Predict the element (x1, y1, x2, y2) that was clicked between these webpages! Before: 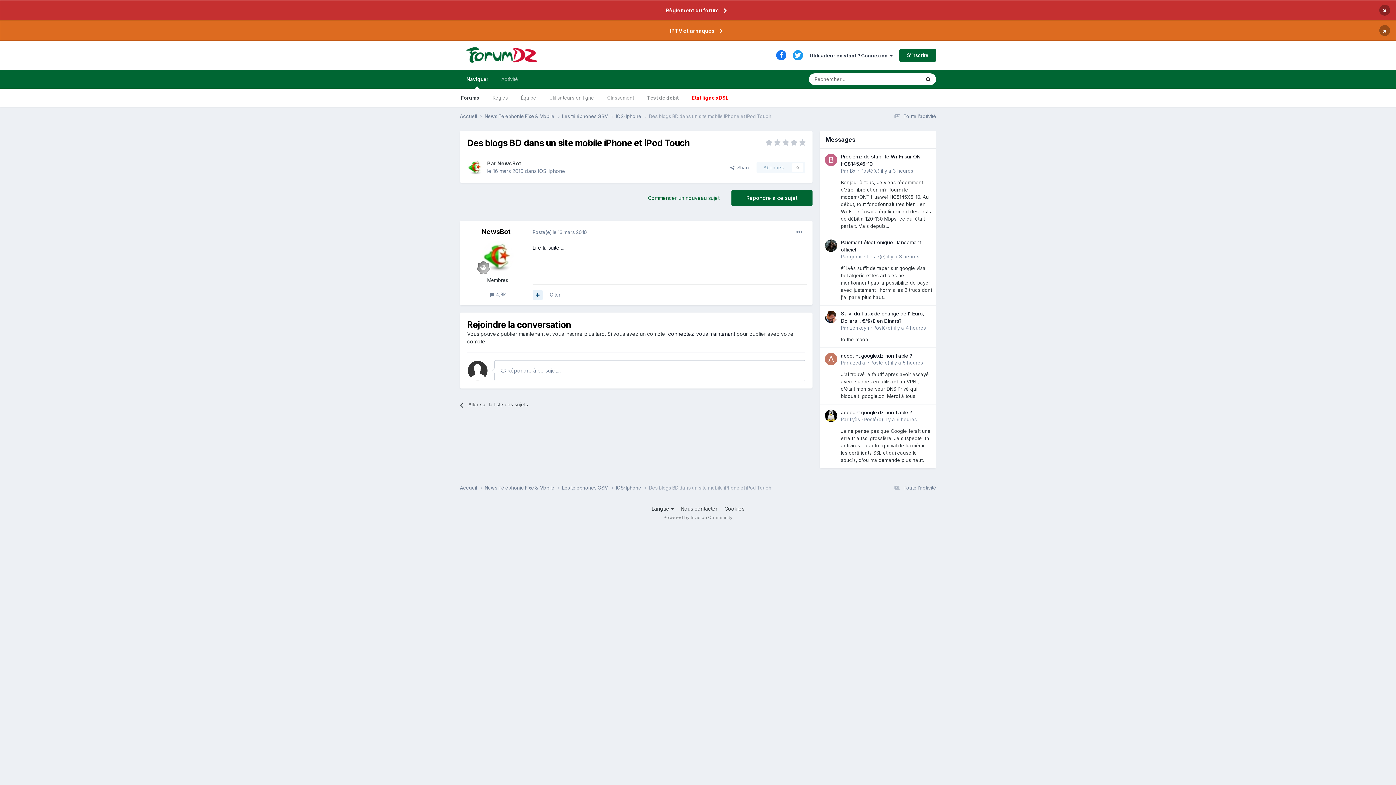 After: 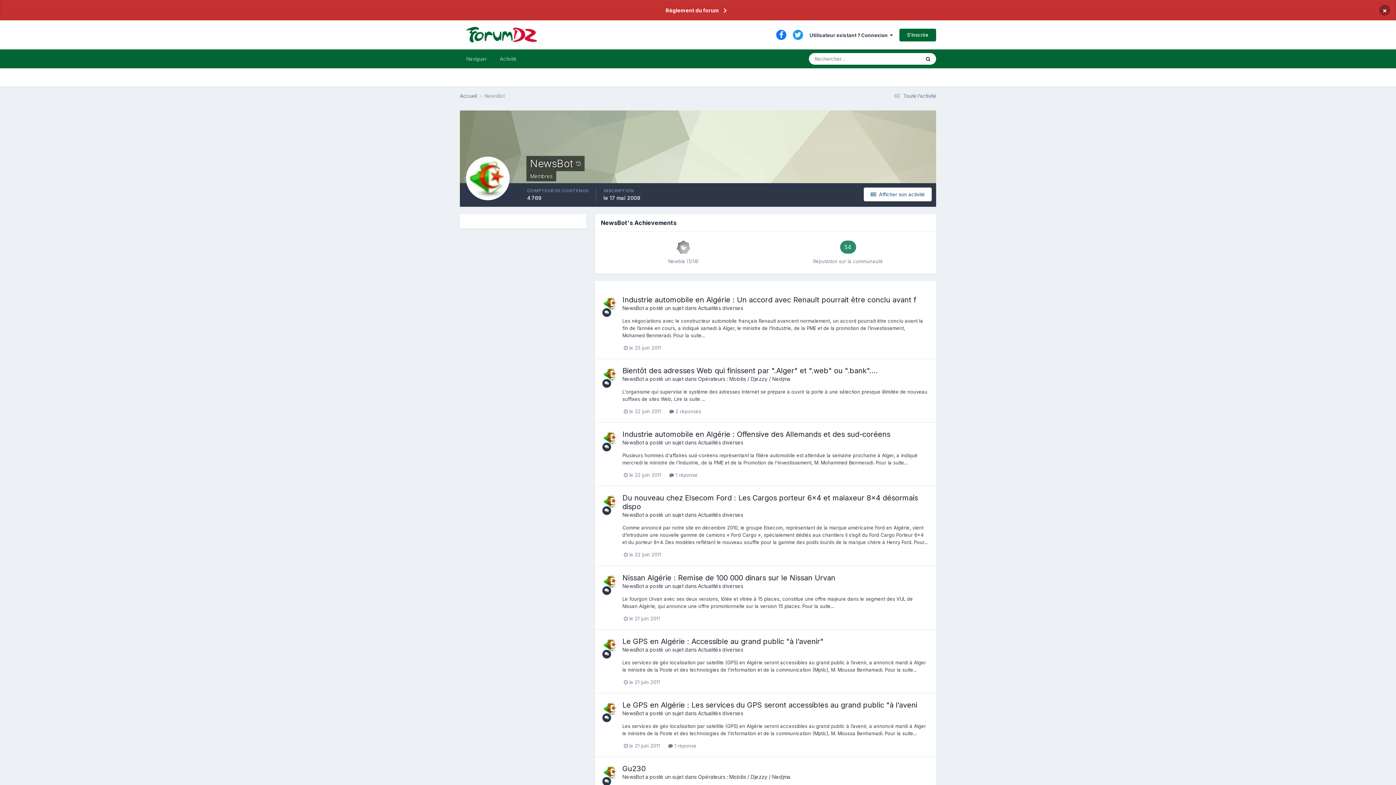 Action: bbox: (481, 228, 510, 235) label: NewsBot